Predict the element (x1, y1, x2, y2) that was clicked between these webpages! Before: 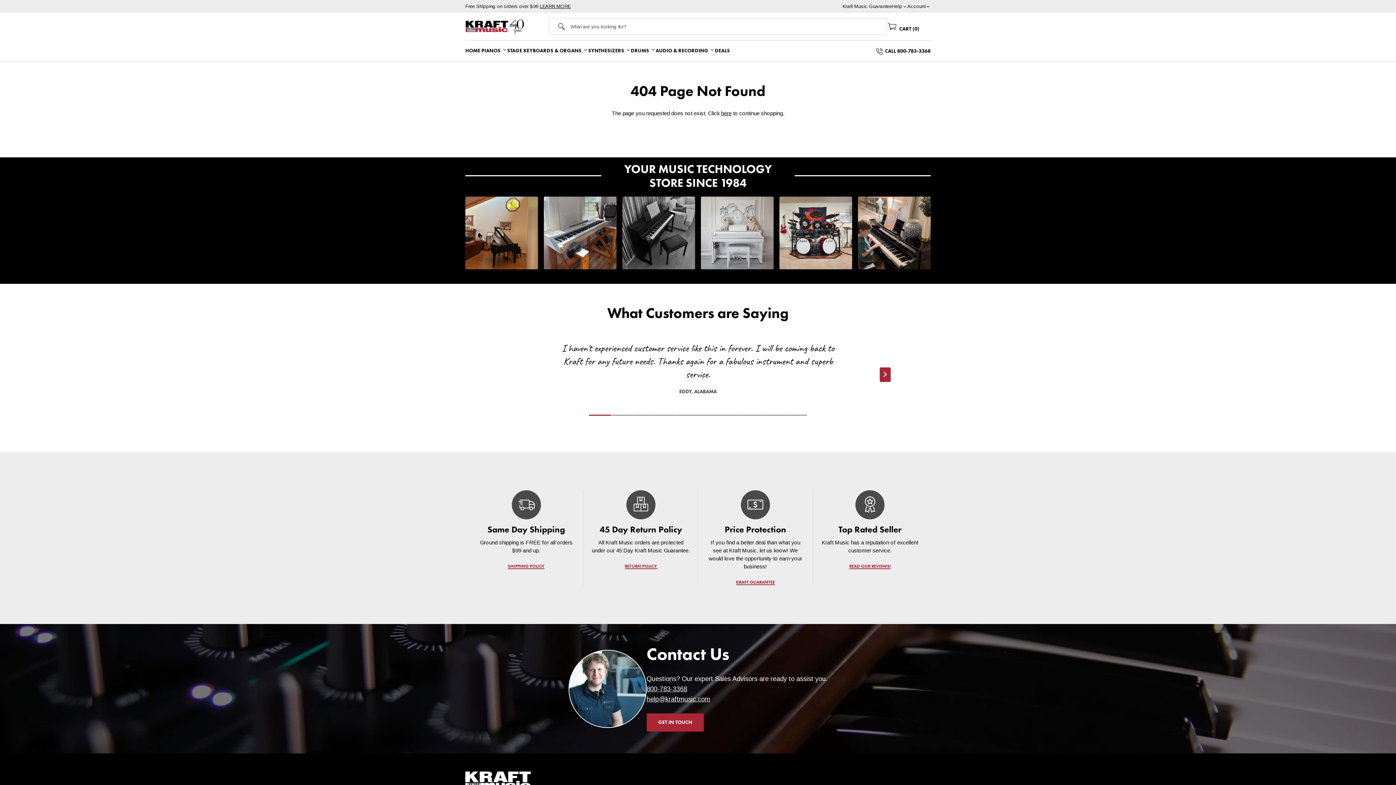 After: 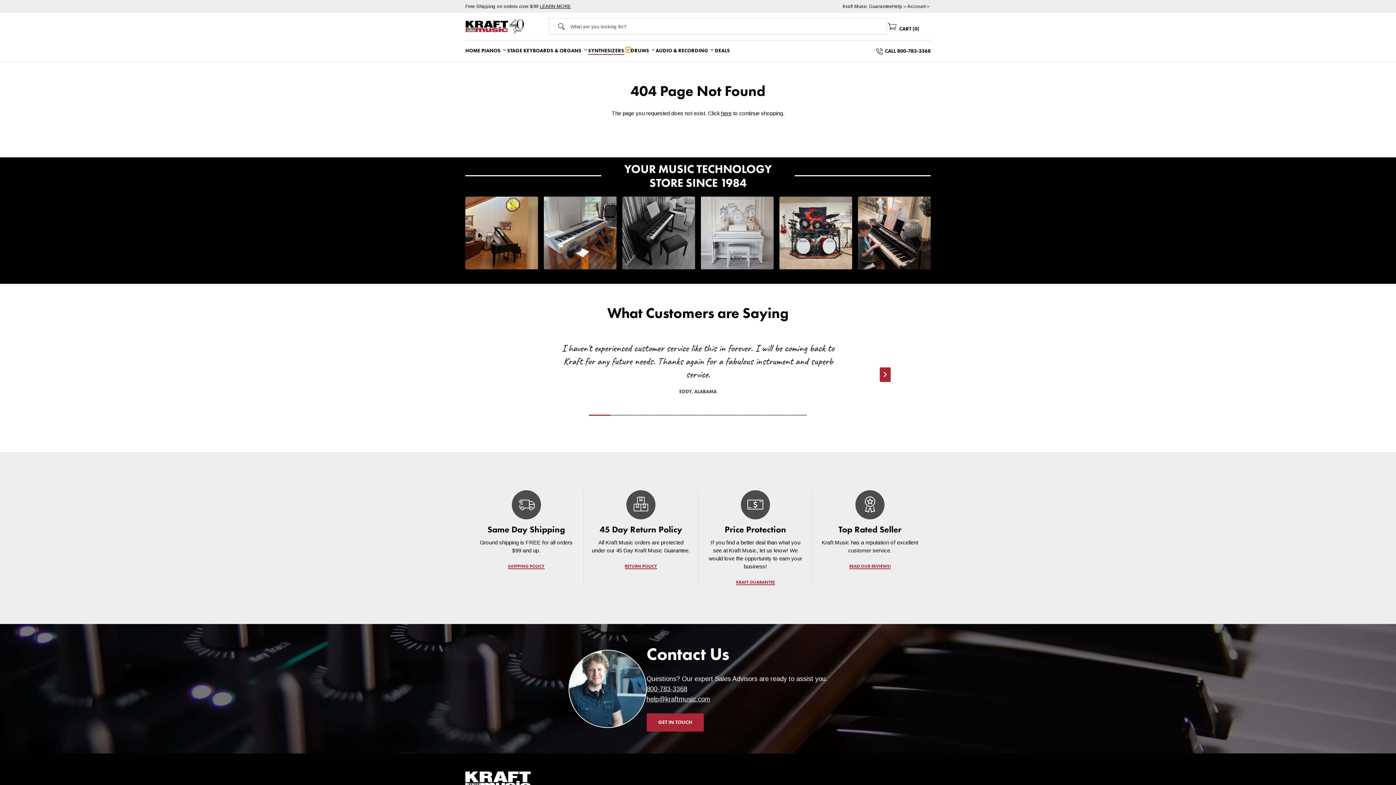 Action: bbox: (625, 47, 630, 52) label: Synthesizers submenu